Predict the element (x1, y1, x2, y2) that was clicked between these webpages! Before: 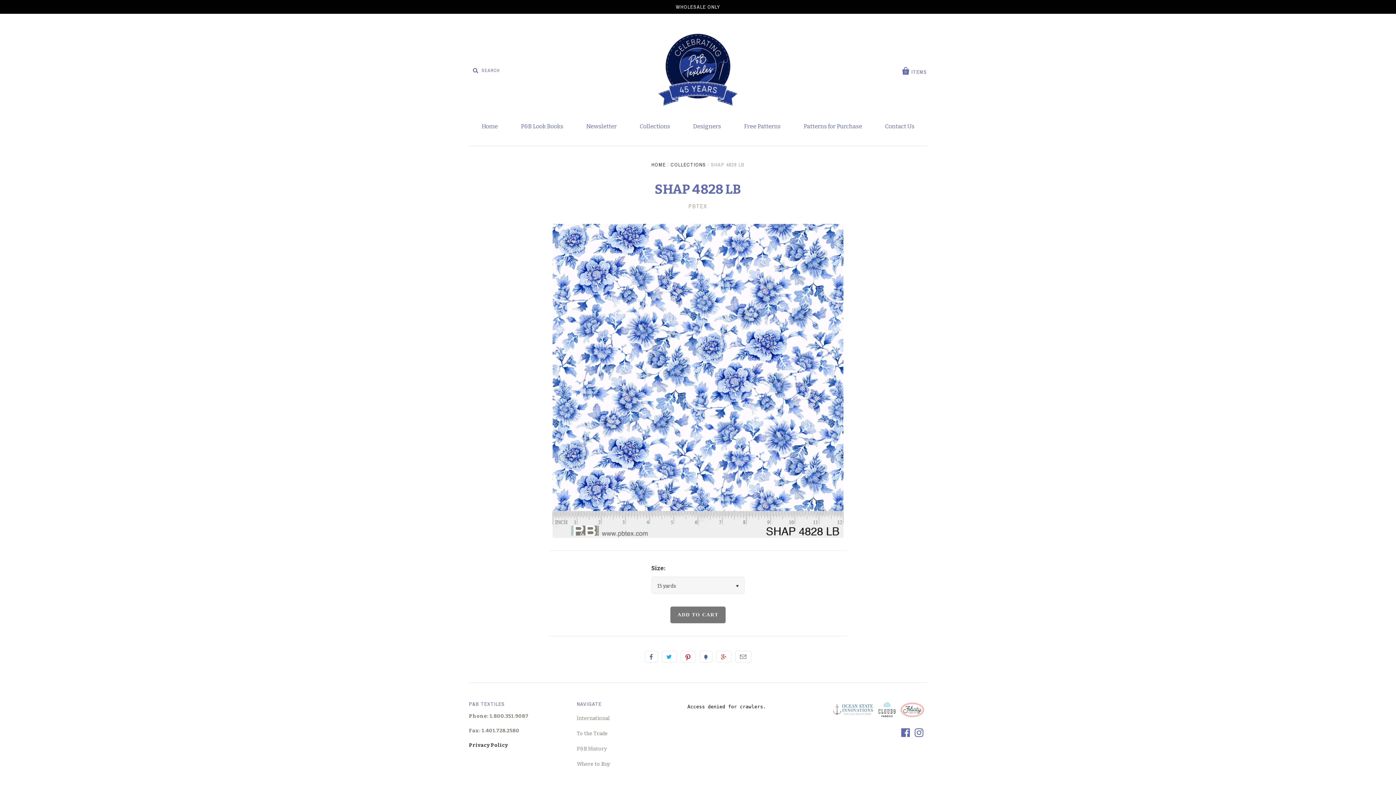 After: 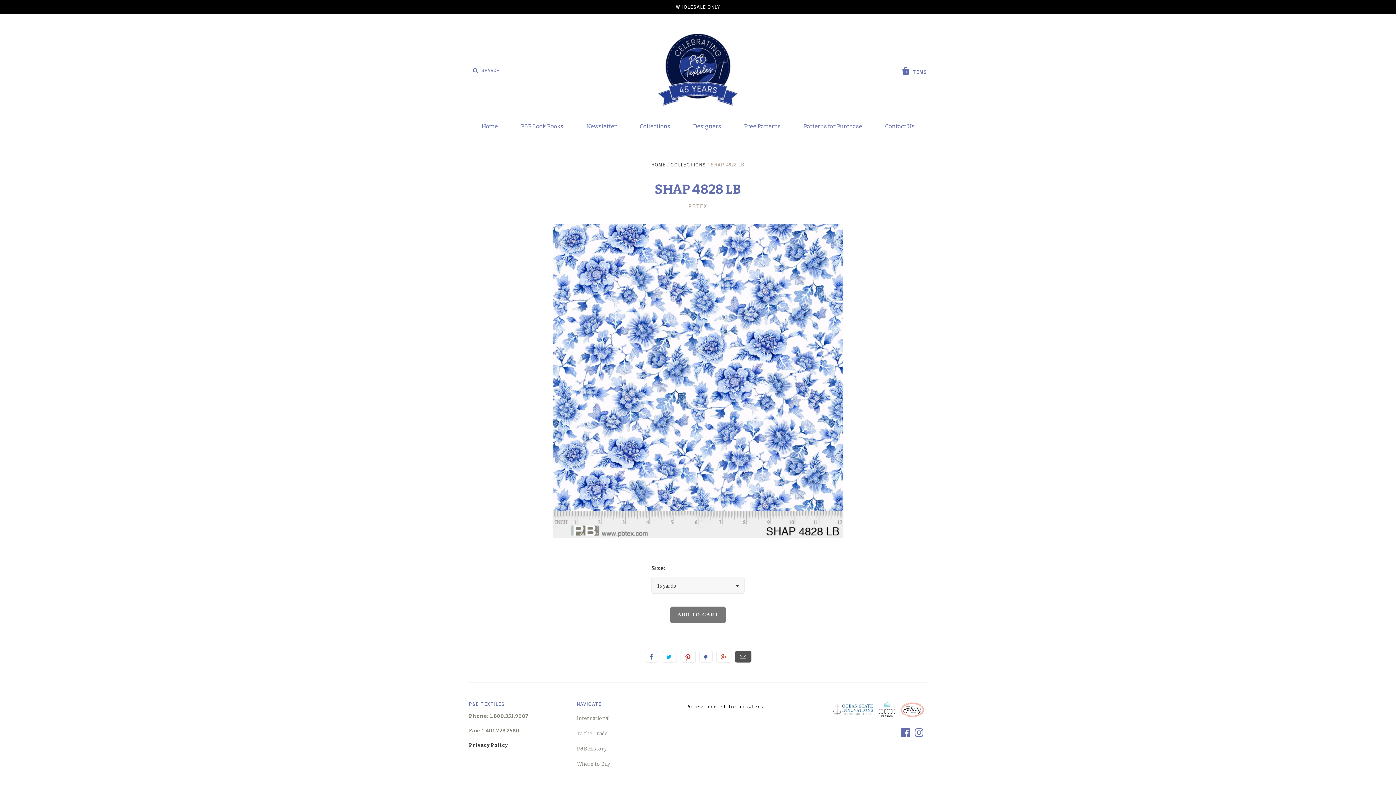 Action: label: Email bbox: (735, 651, 751, 662)